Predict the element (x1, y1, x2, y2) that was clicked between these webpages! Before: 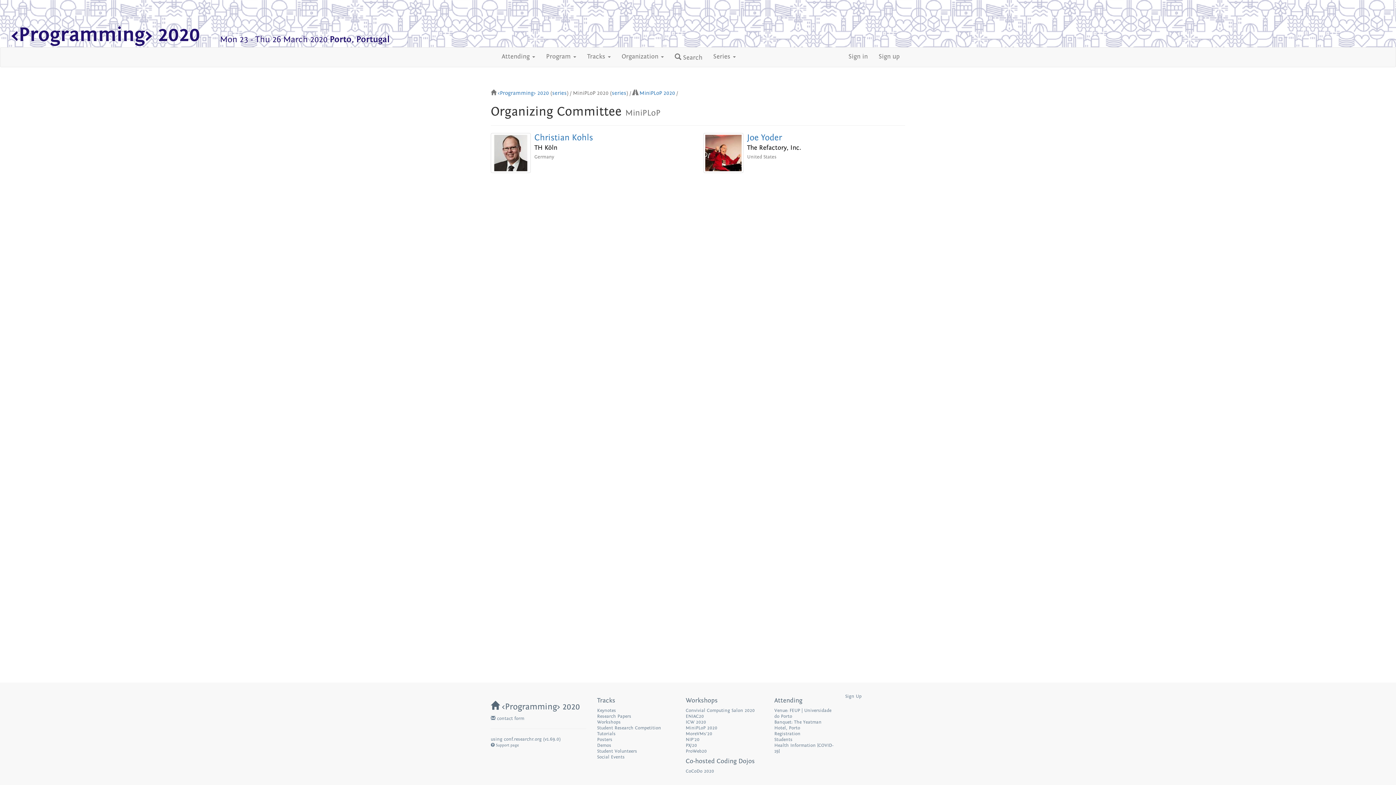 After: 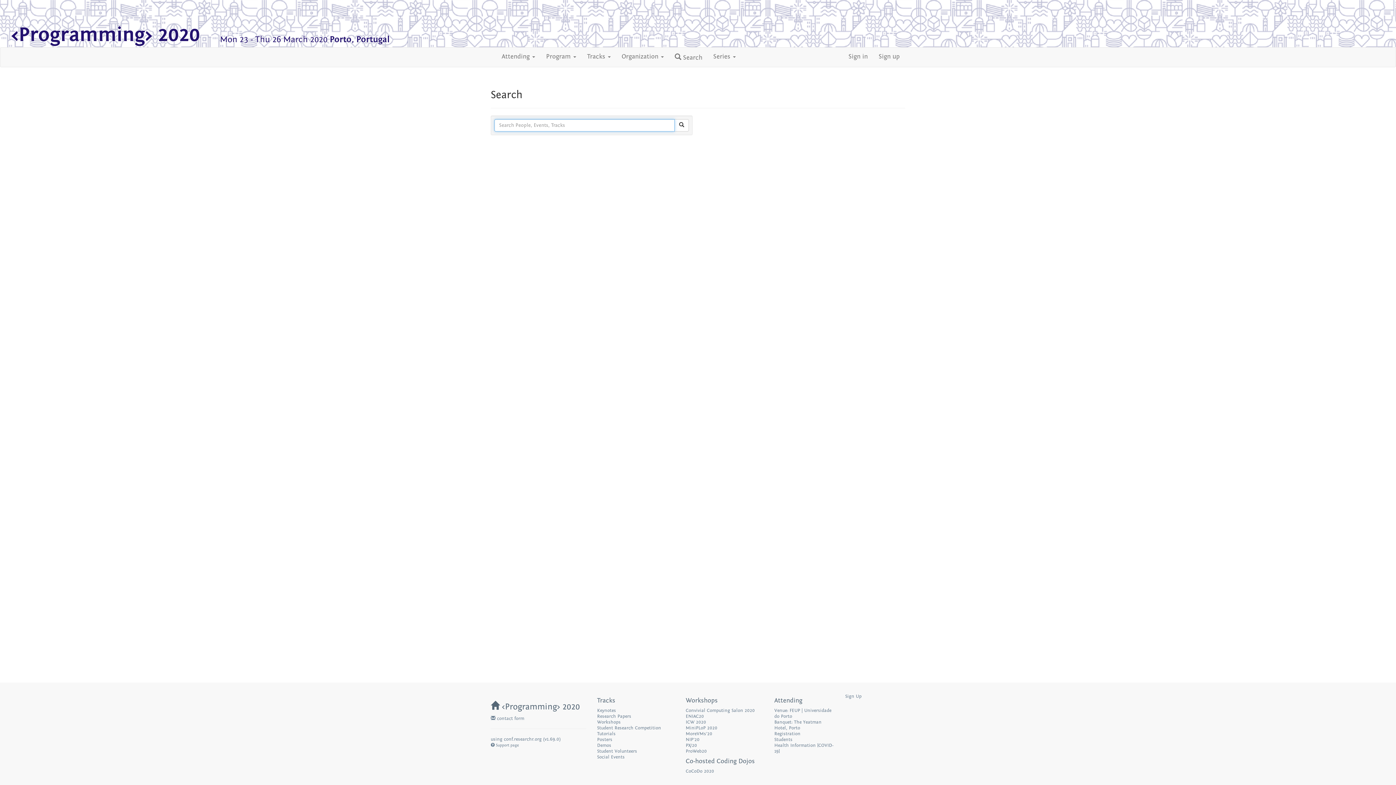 Action: label:  Search bbox: (669, 47, 708, 66)